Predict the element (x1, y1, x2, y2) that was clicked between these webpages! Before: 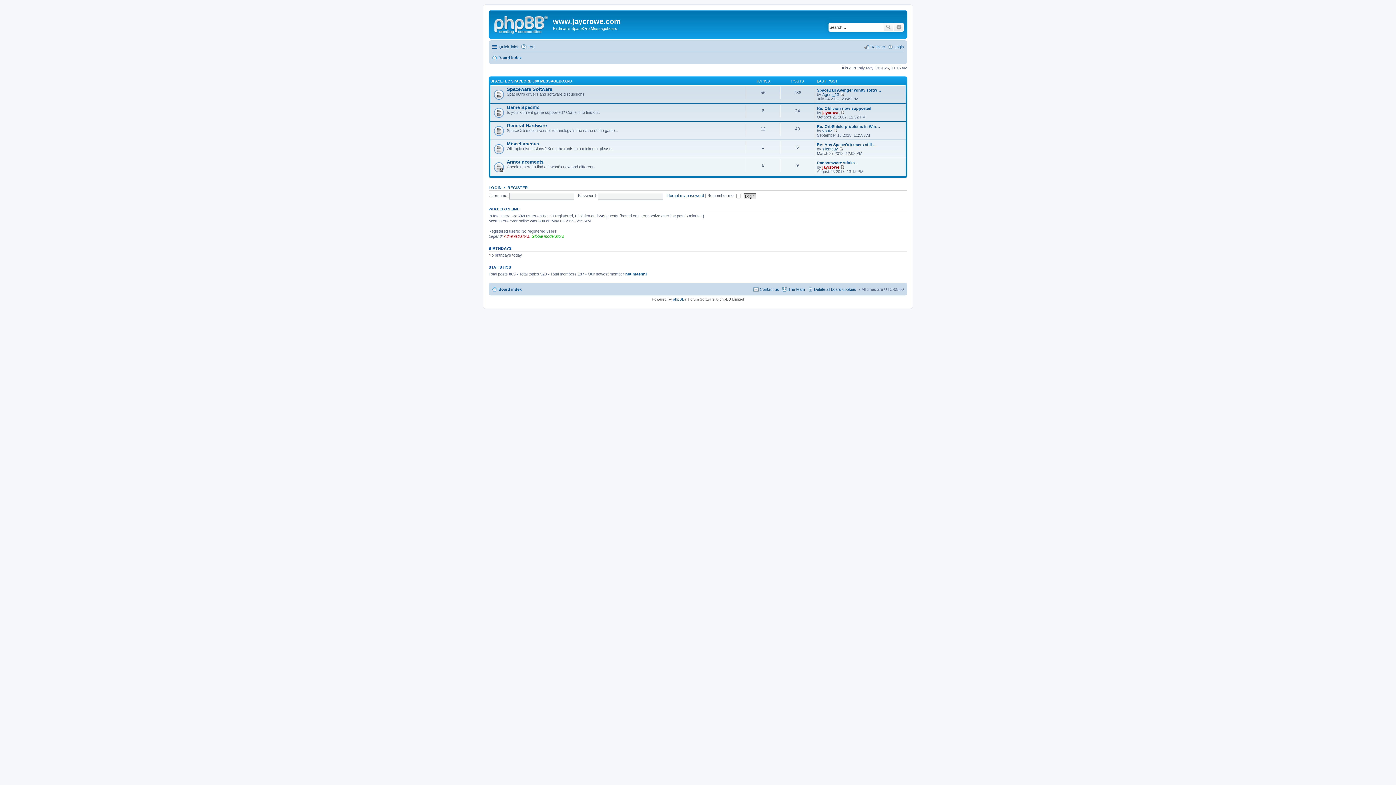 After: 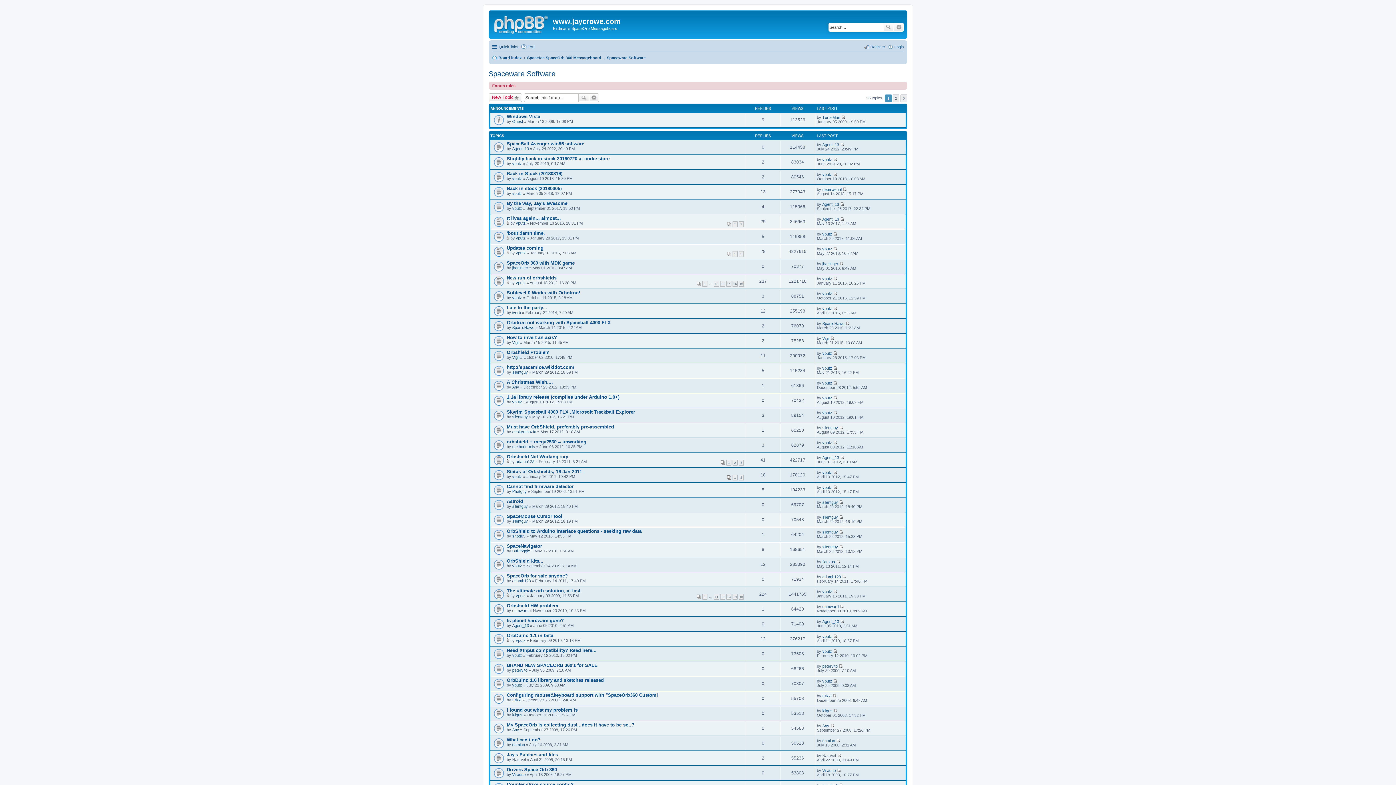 Action: bbox: (506, 86, 552, 92) label: Spaceware Software